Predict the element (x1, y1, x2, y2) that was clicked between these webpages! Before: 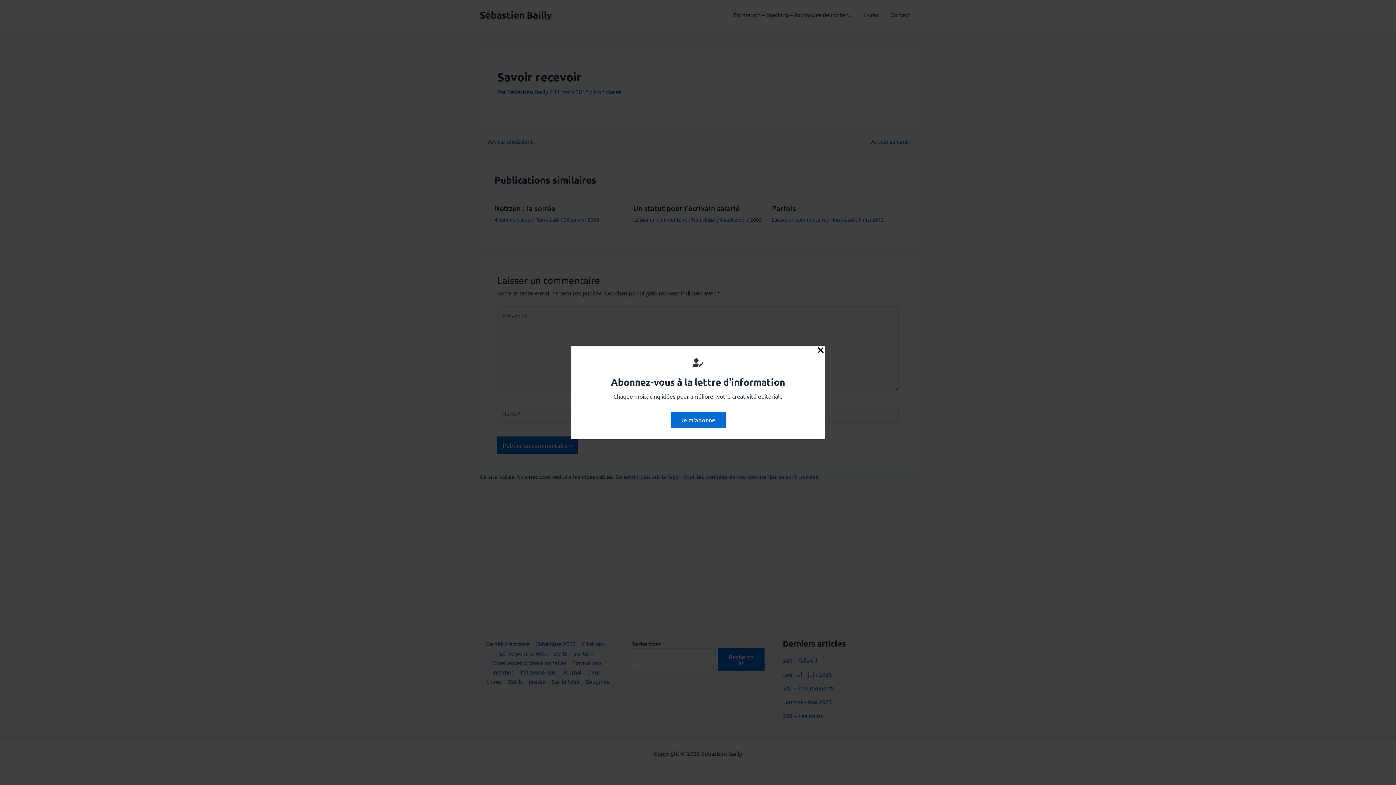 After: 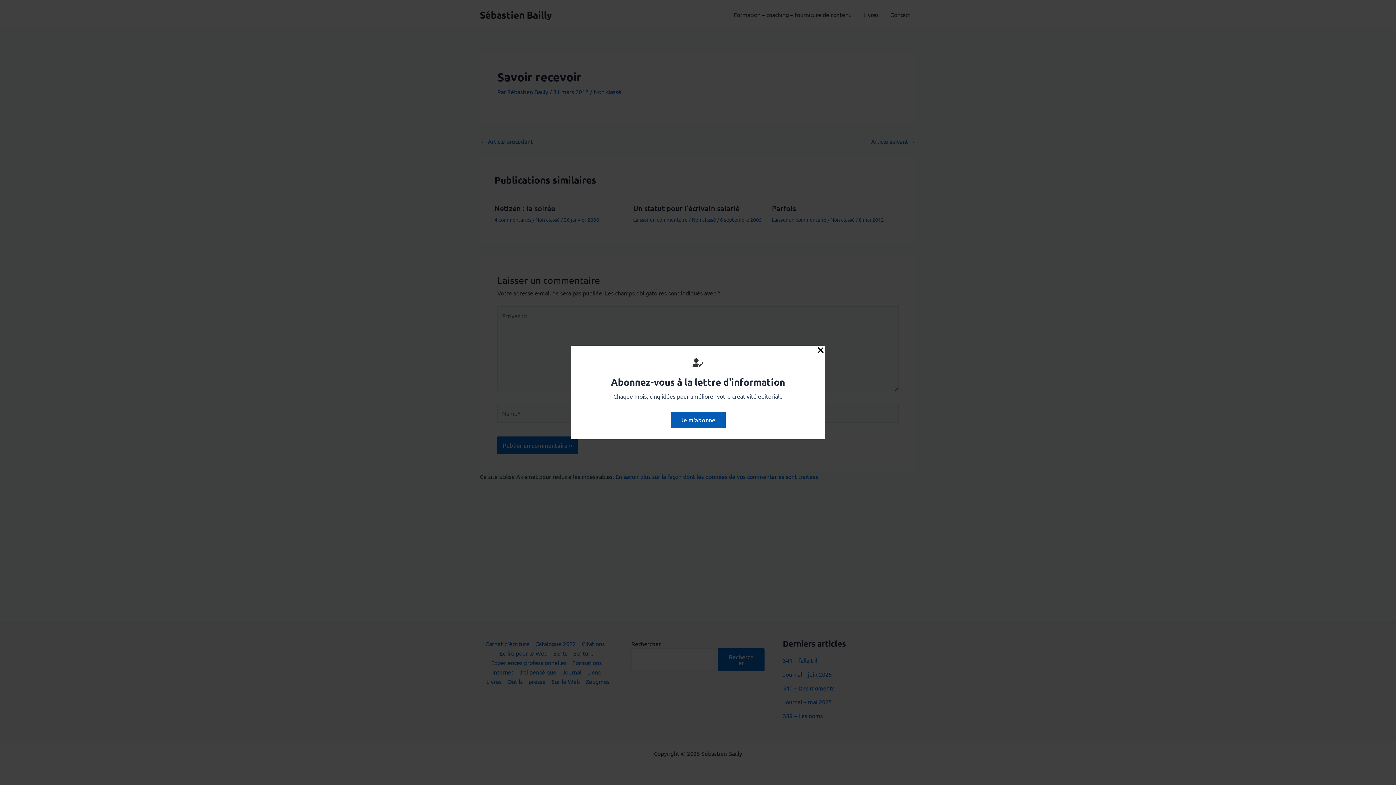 Action: label: Je m'abonne bbox: (670, 412, 725, 428)